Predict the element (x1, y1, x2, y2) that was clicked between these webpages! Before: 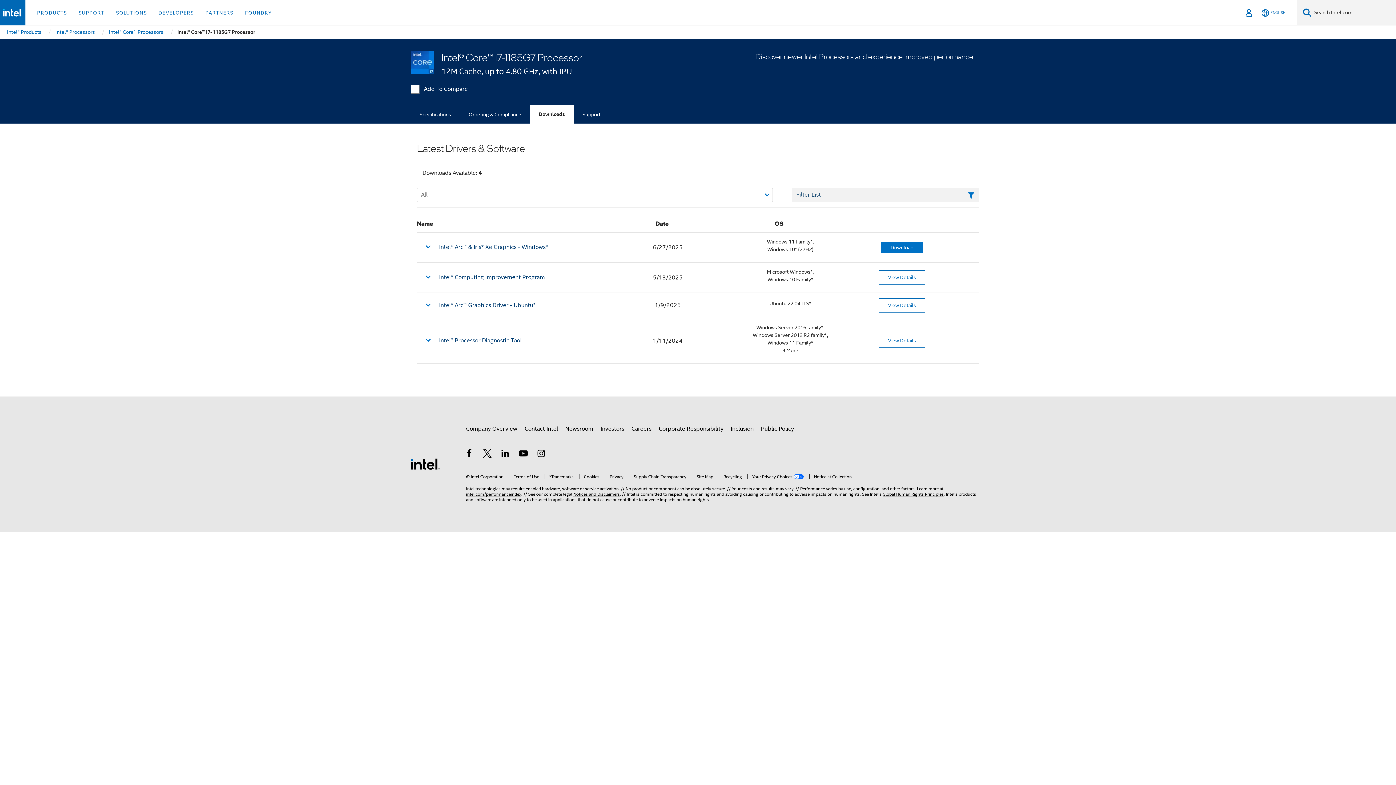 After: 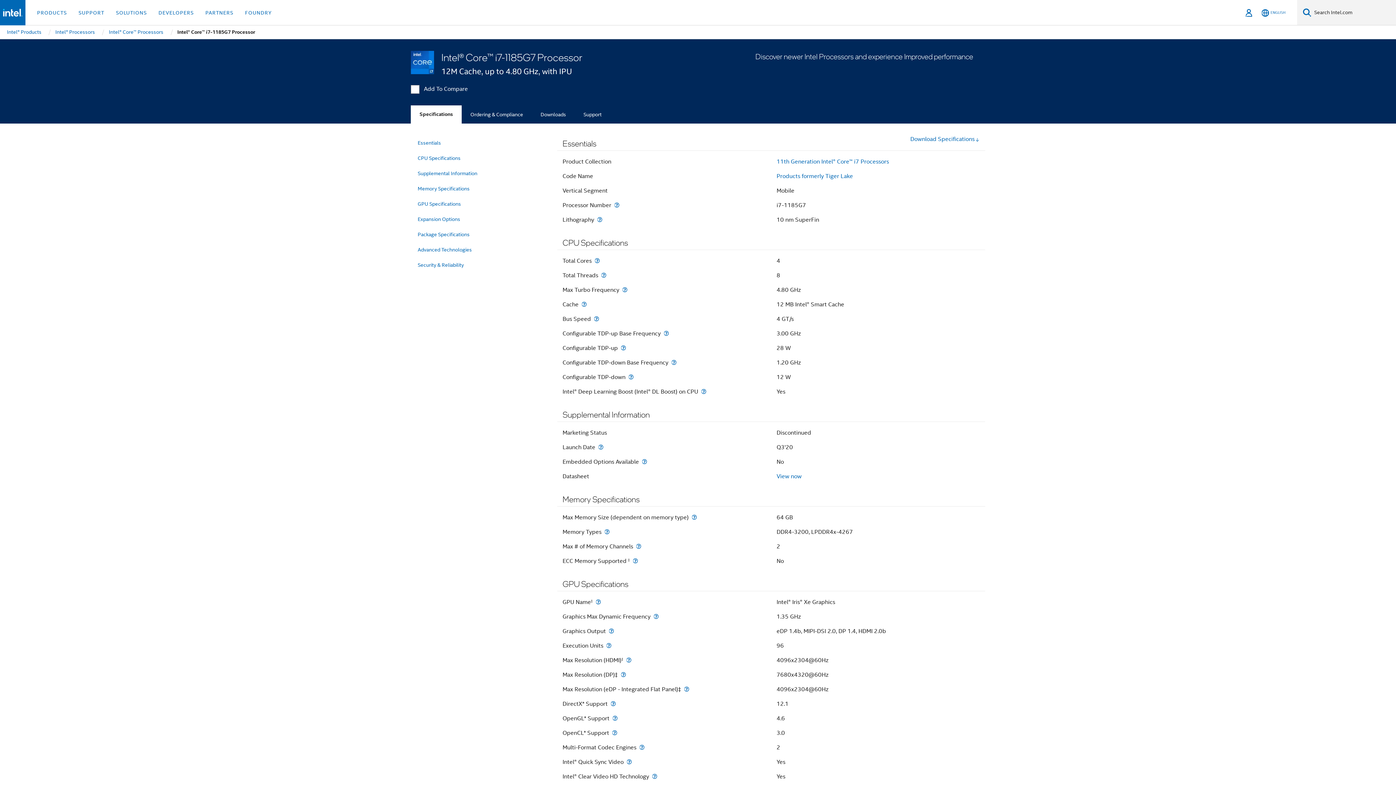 Action: bbox: (410, 105, 460, 123) label: Specifications